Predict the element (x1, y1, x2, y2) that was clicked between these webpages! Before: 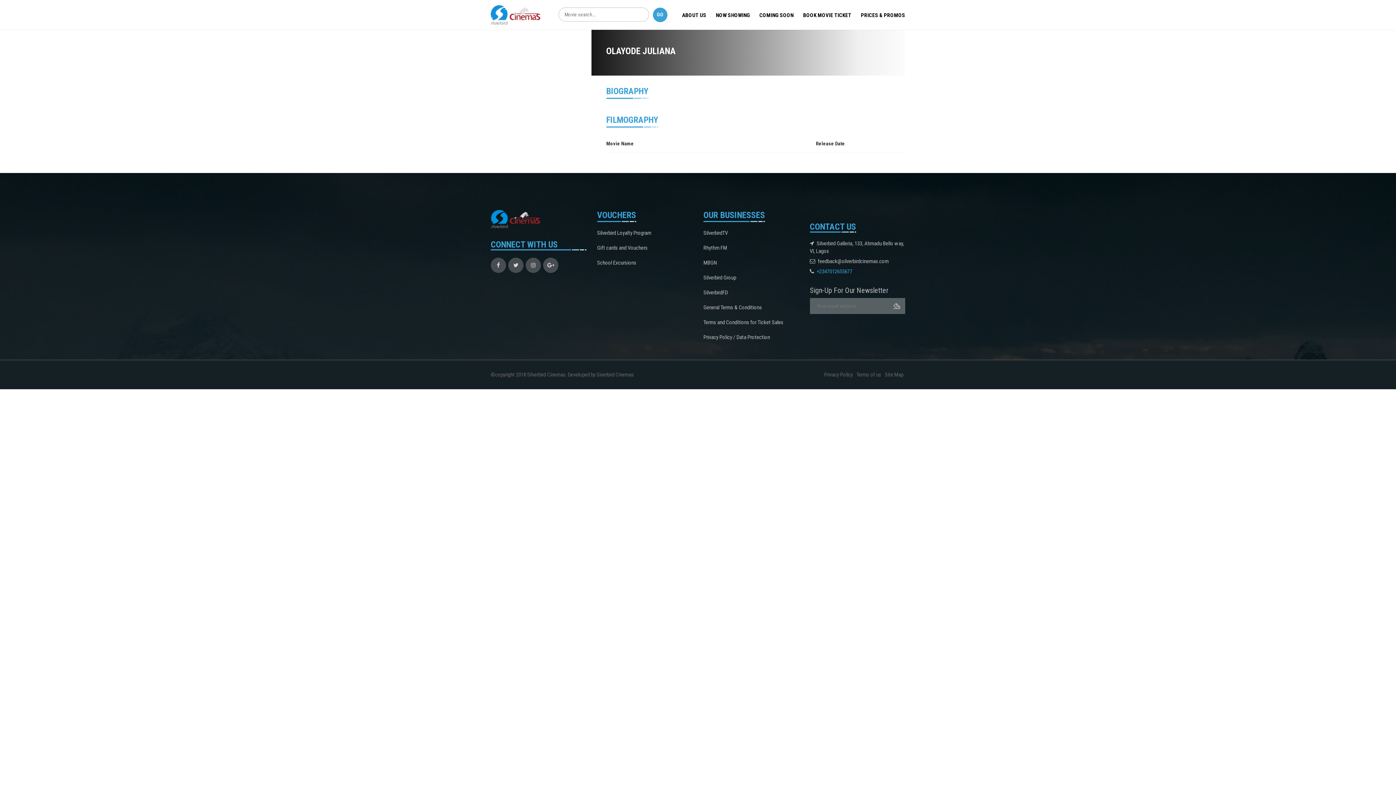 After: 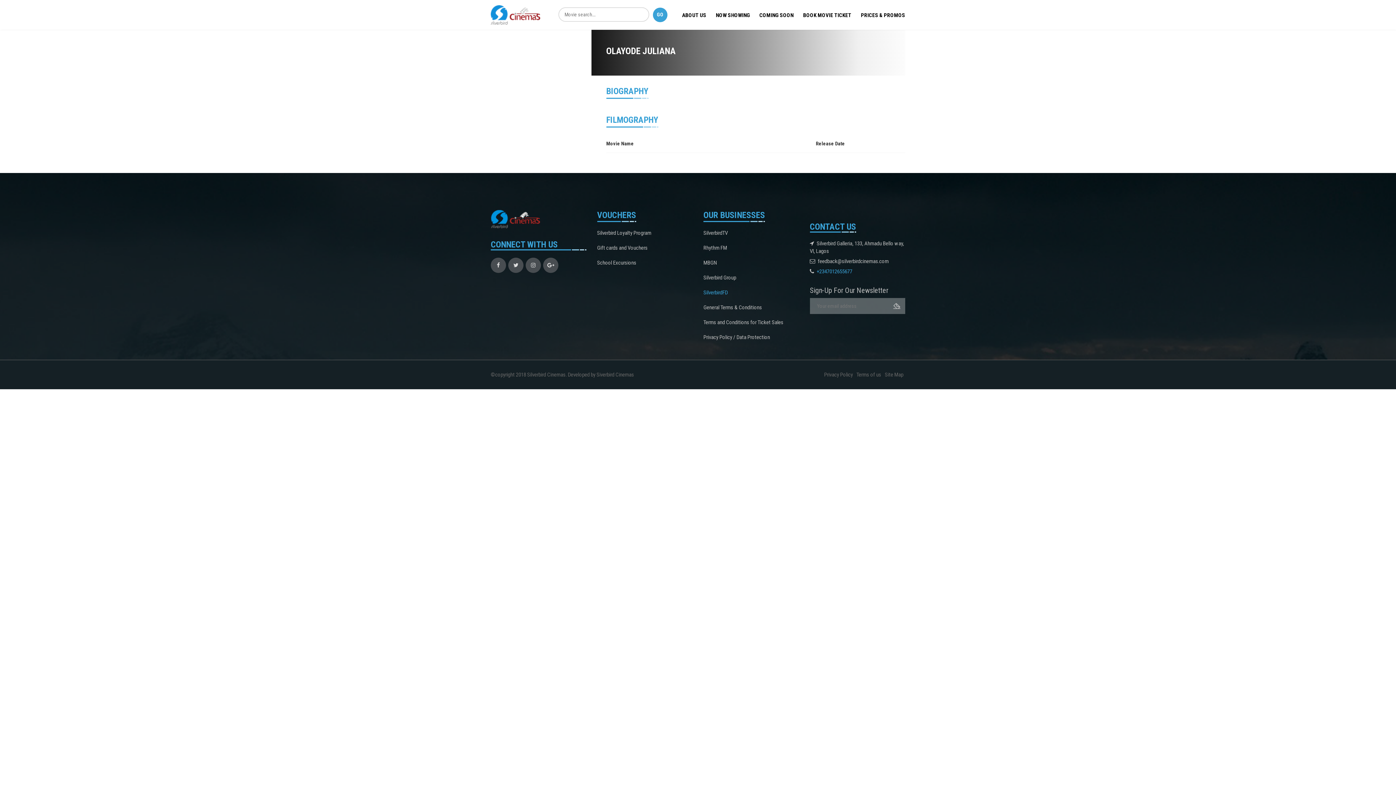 Action: bbox: (703, 289, 728, 295) label: SilverbirdFD